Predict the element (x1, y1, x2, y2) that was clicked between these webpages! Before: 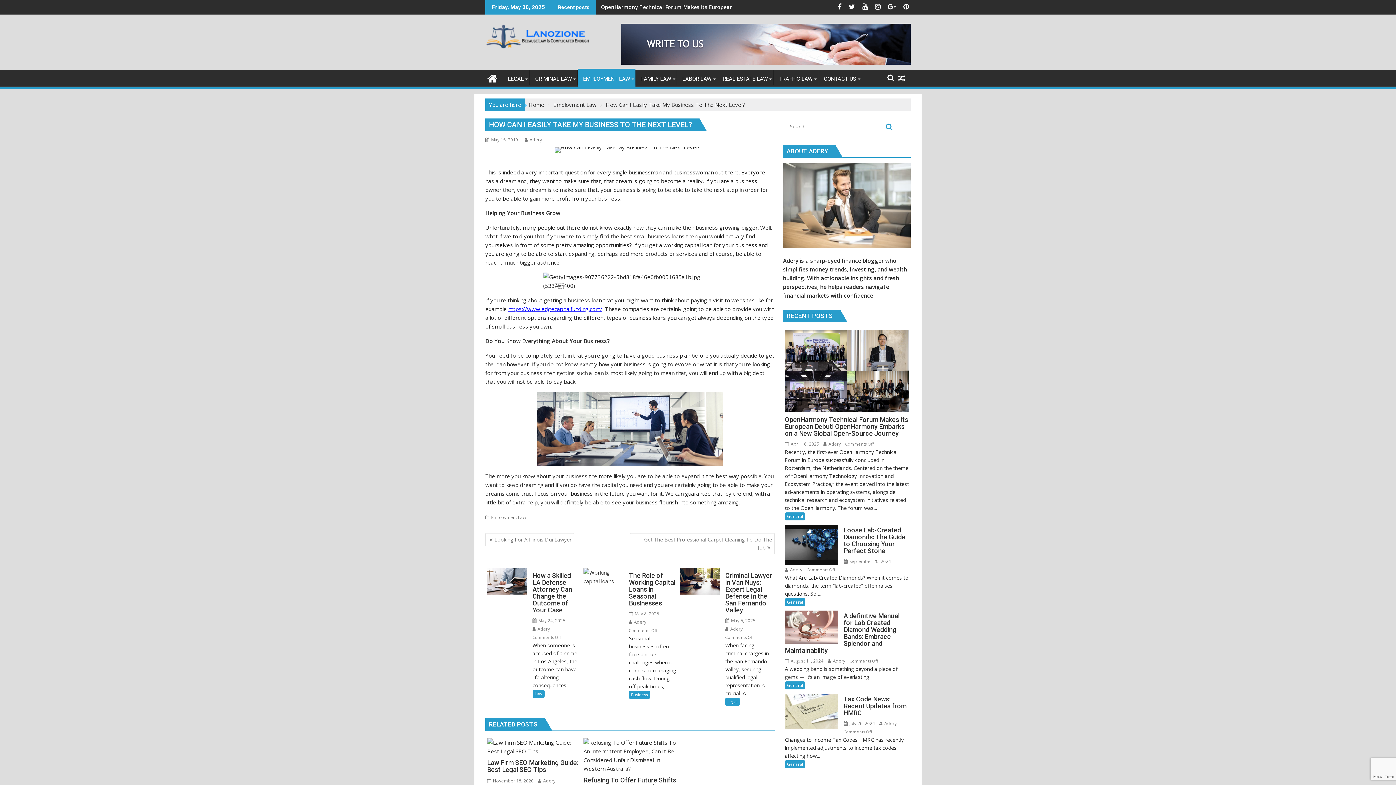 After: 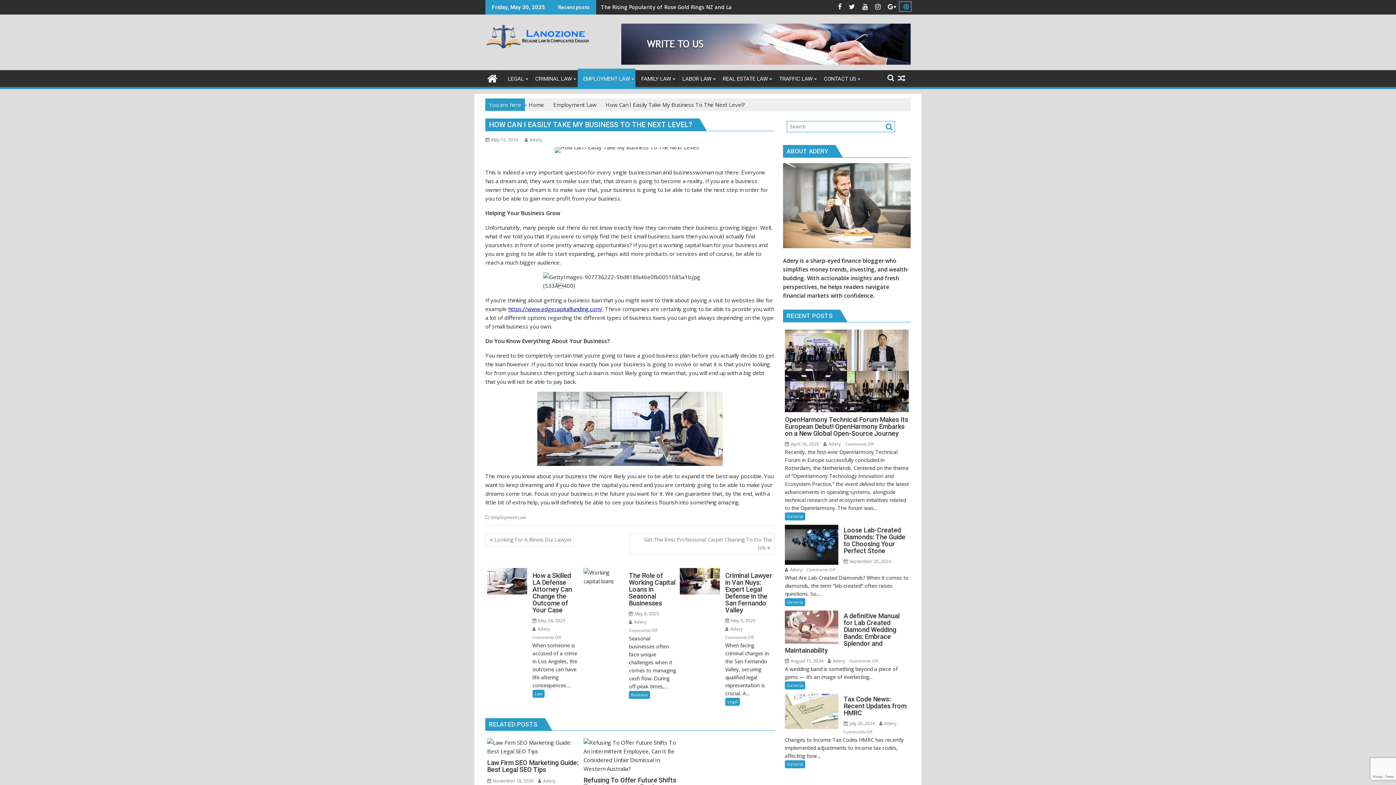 Action: bbox: (900, 2, 910, 10)